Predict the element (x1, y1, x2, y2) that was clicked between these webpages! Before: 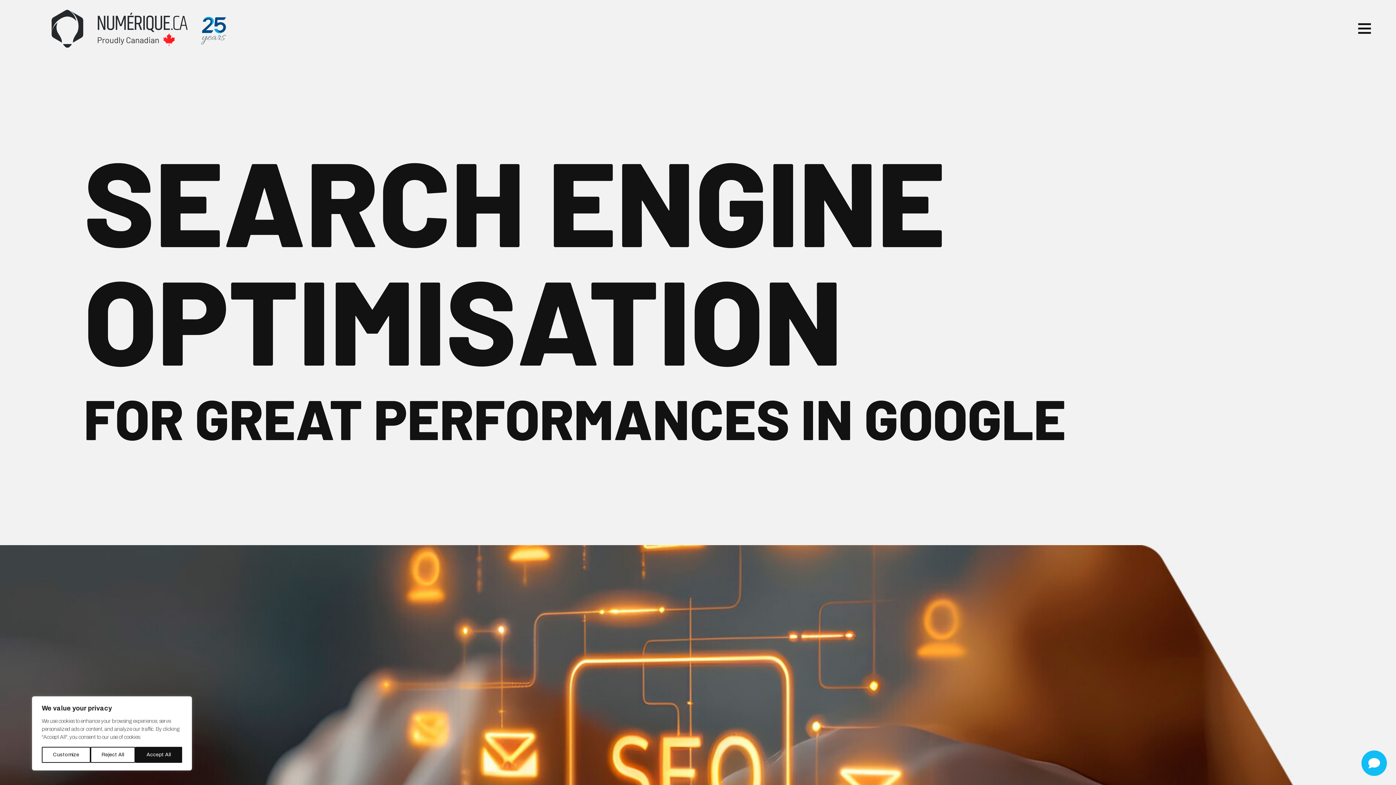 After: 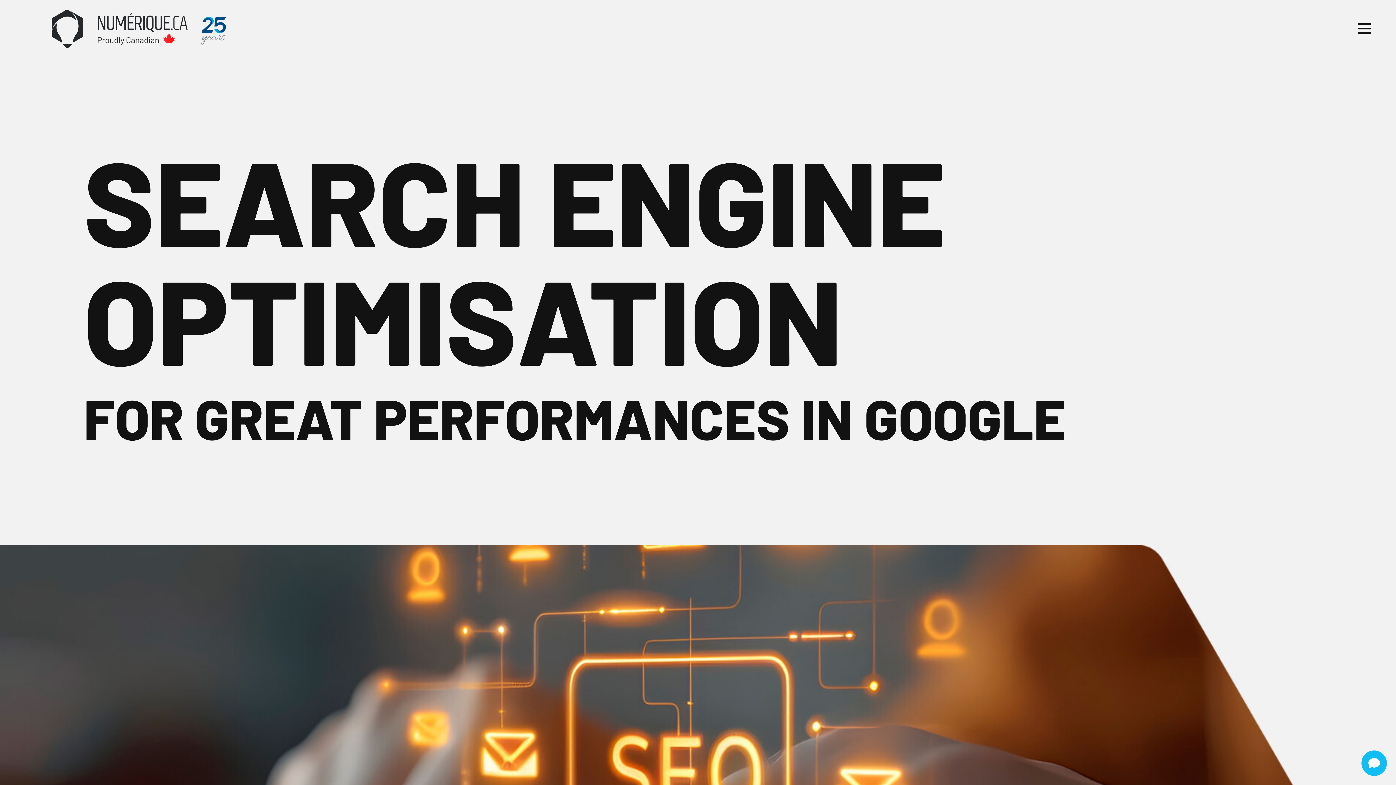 Action: label: Accept All bbox: (135, 747, 182, 763)